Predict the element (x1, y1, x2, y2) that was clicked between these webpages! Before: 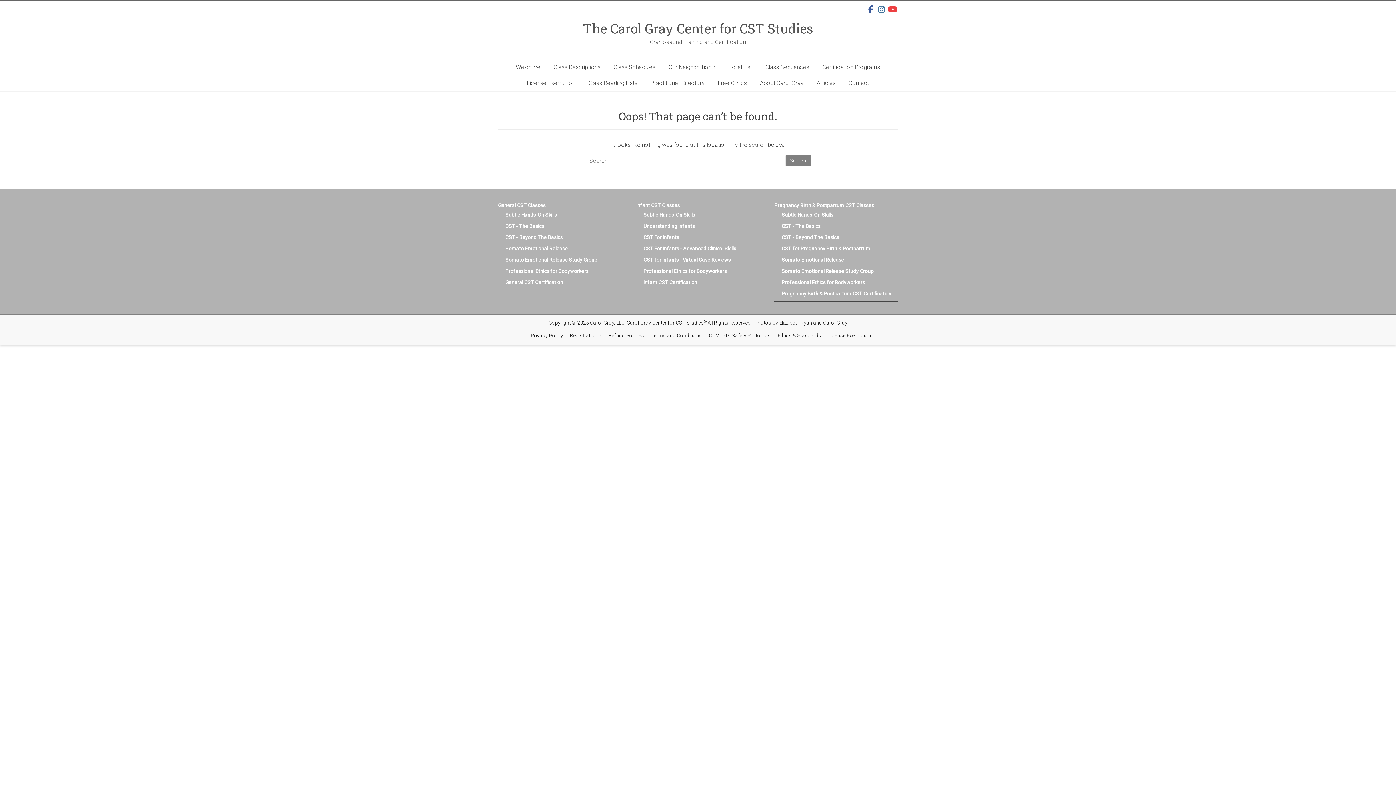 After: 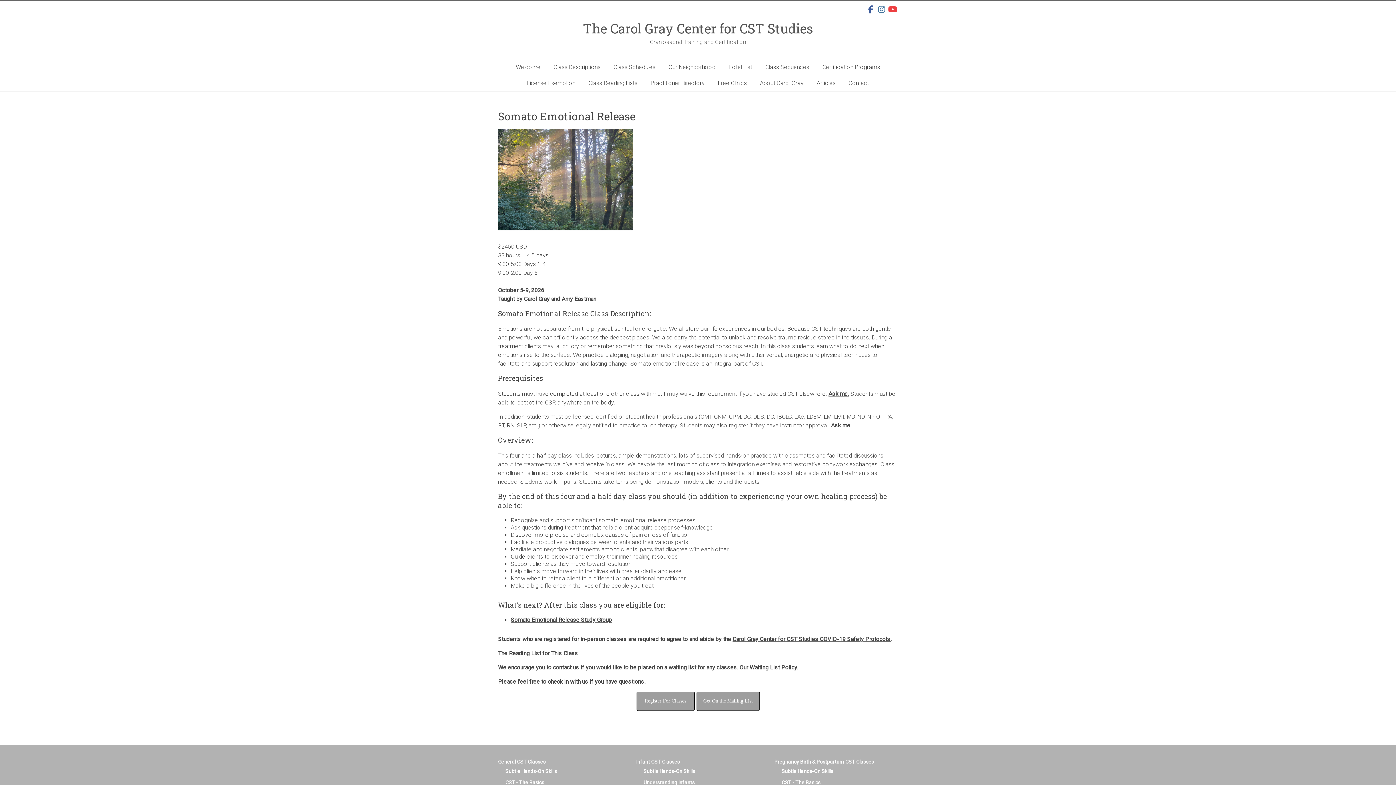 Action: label: Somato Emotional Release bbox: (781, 257, 844, 262)